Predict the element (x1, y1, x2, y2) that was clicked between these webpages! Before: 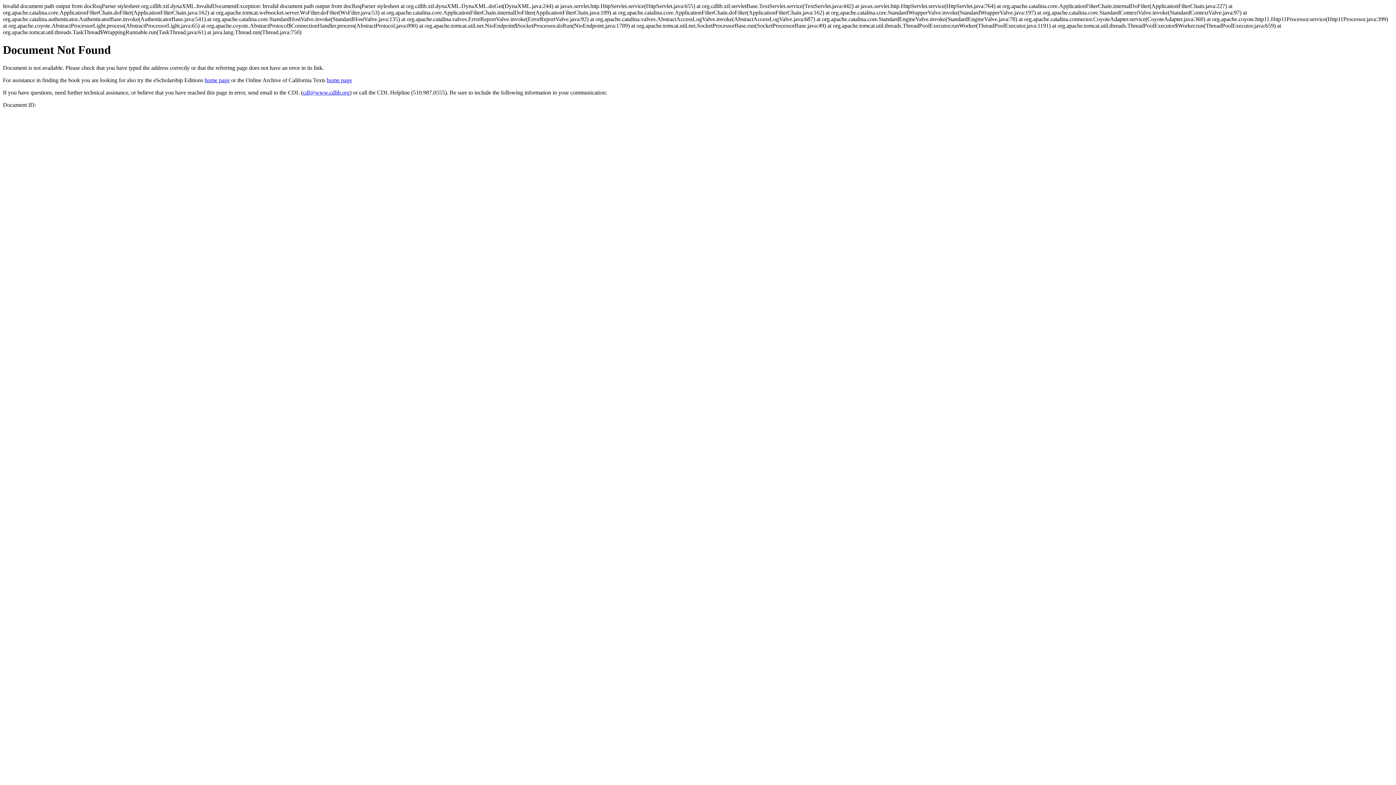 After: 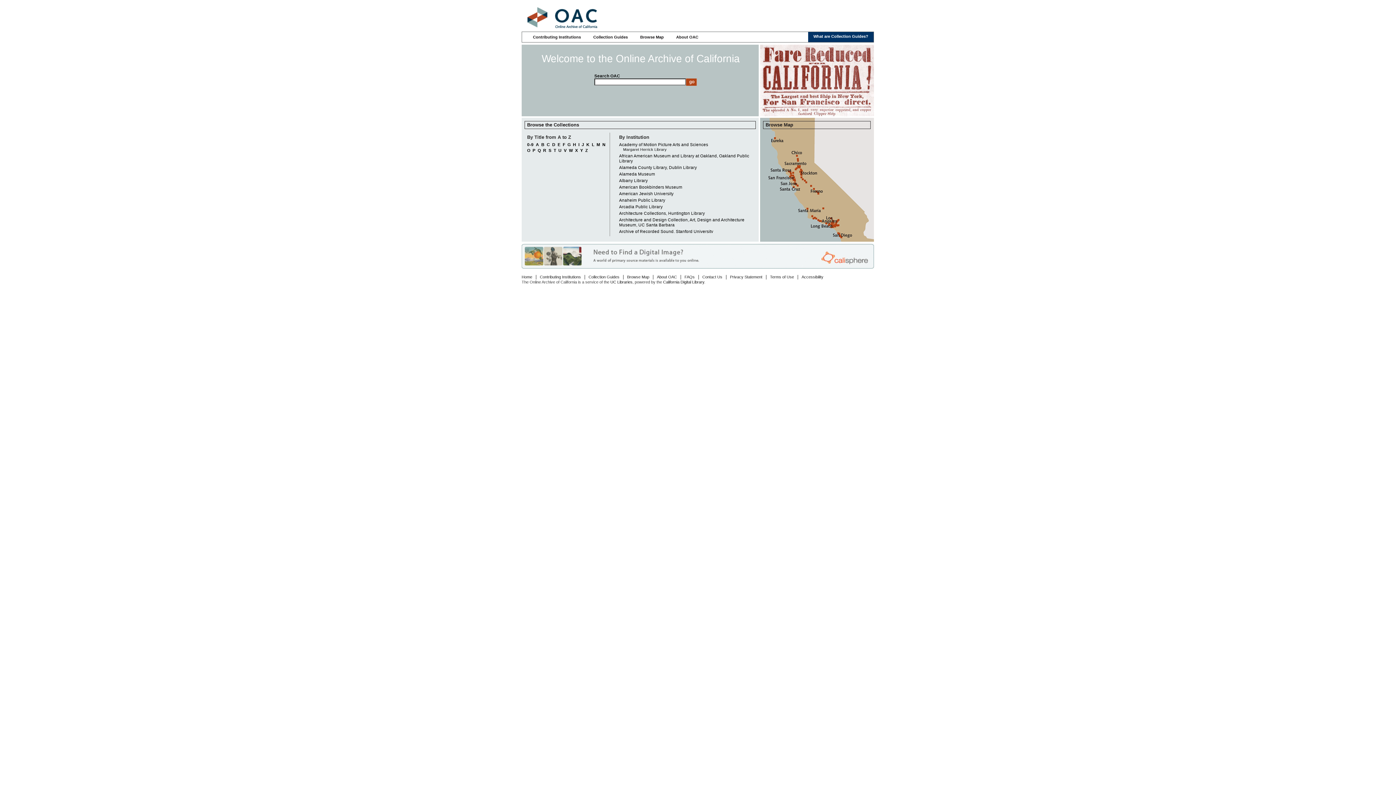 Action: label: home page bbox: (326, 77, 352, 83)